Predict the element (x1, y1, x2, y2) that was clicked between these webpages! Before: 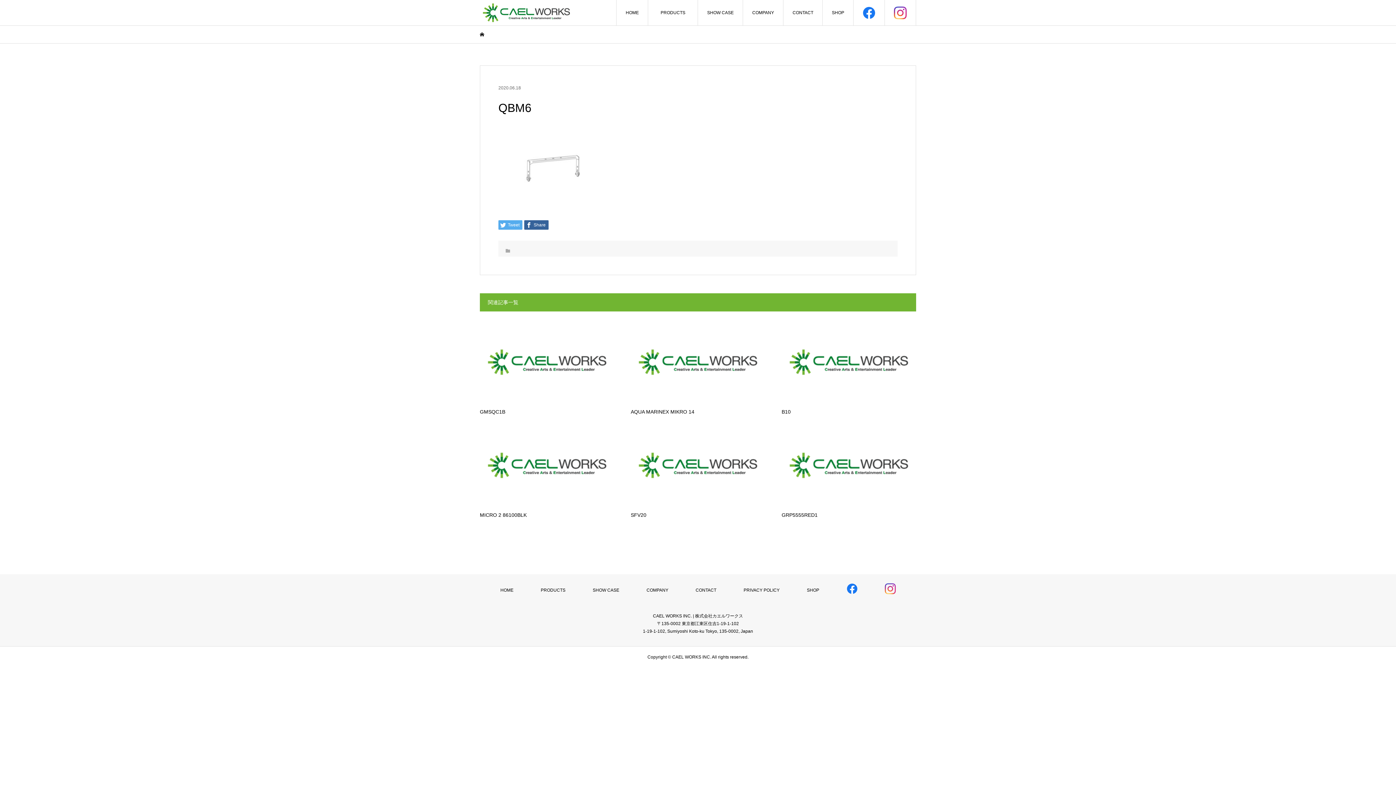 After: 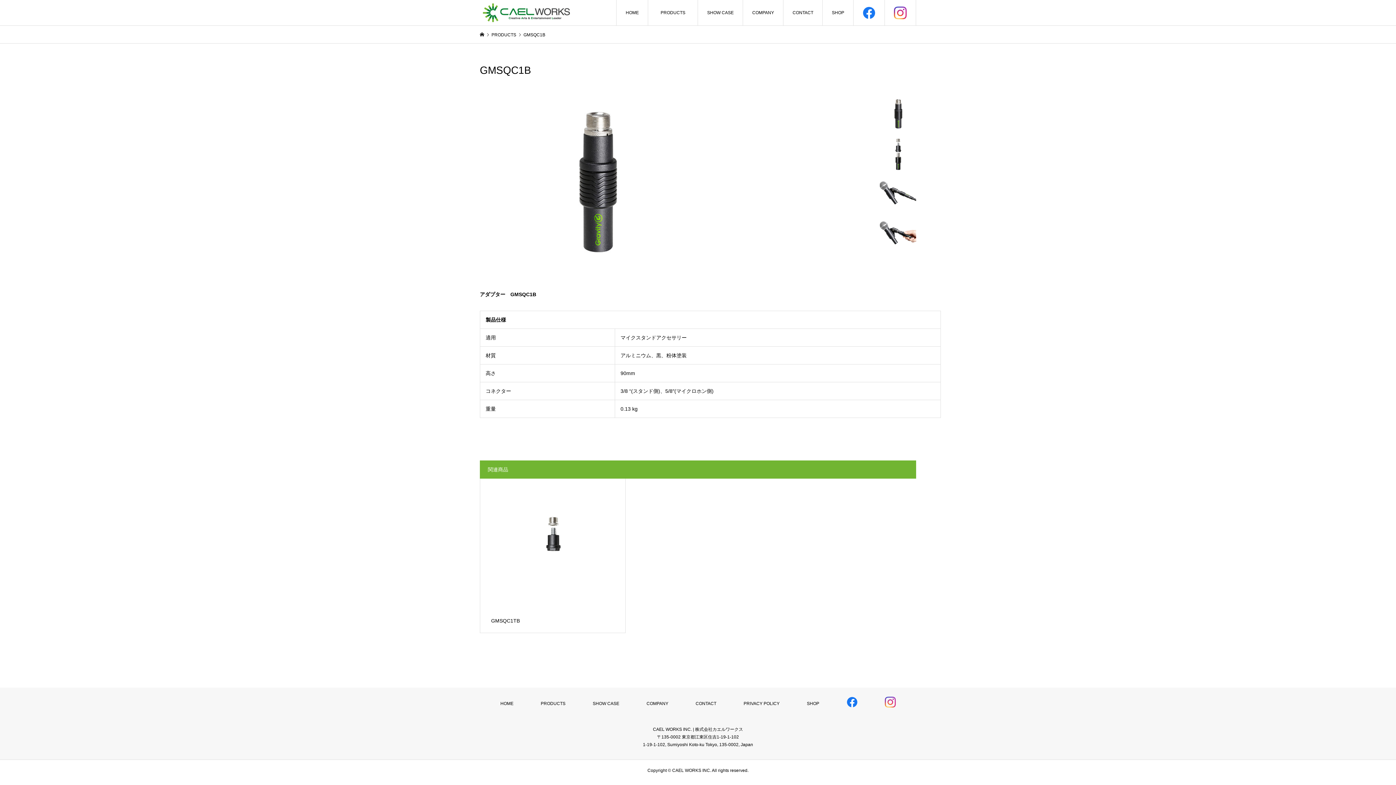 Action: label: GMSQC1B bbox: (480, 321, 614, 416)